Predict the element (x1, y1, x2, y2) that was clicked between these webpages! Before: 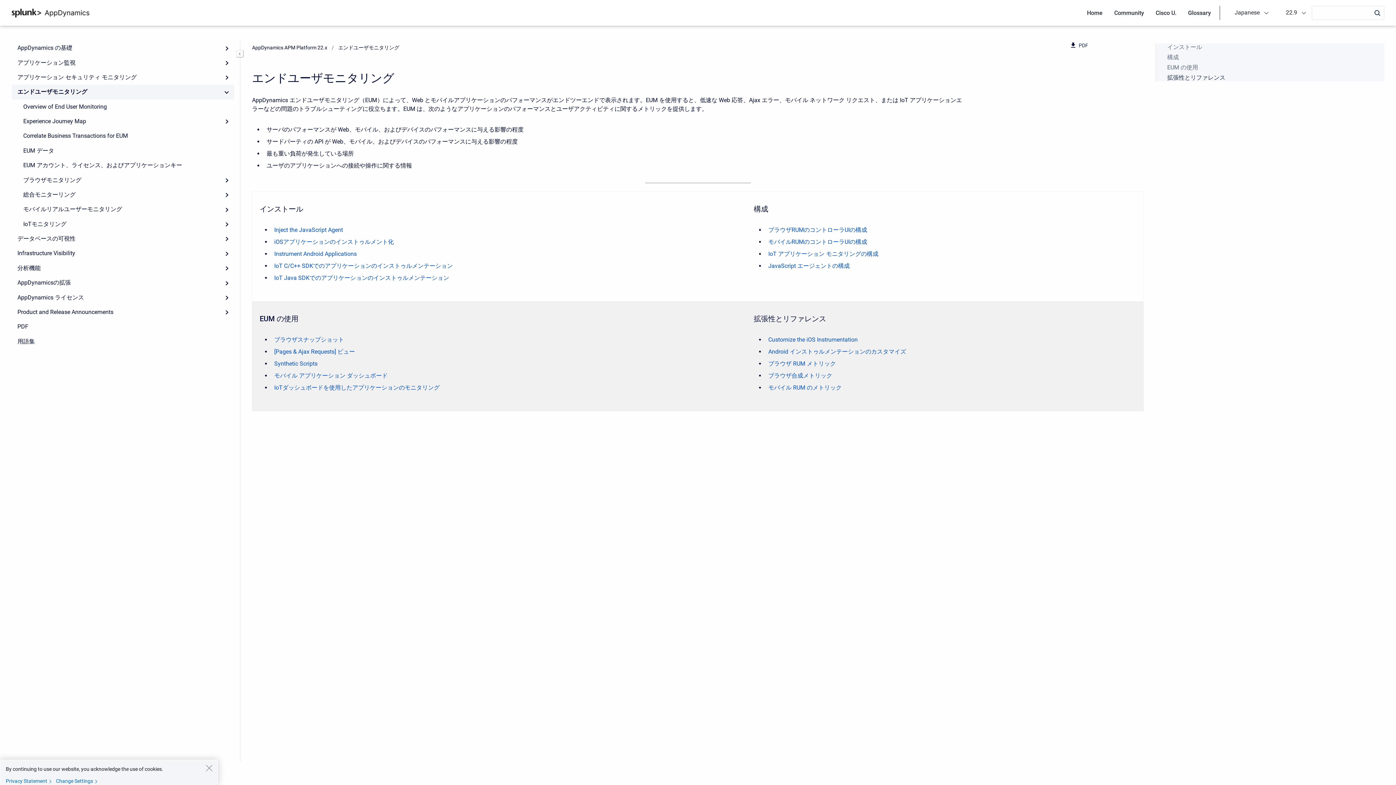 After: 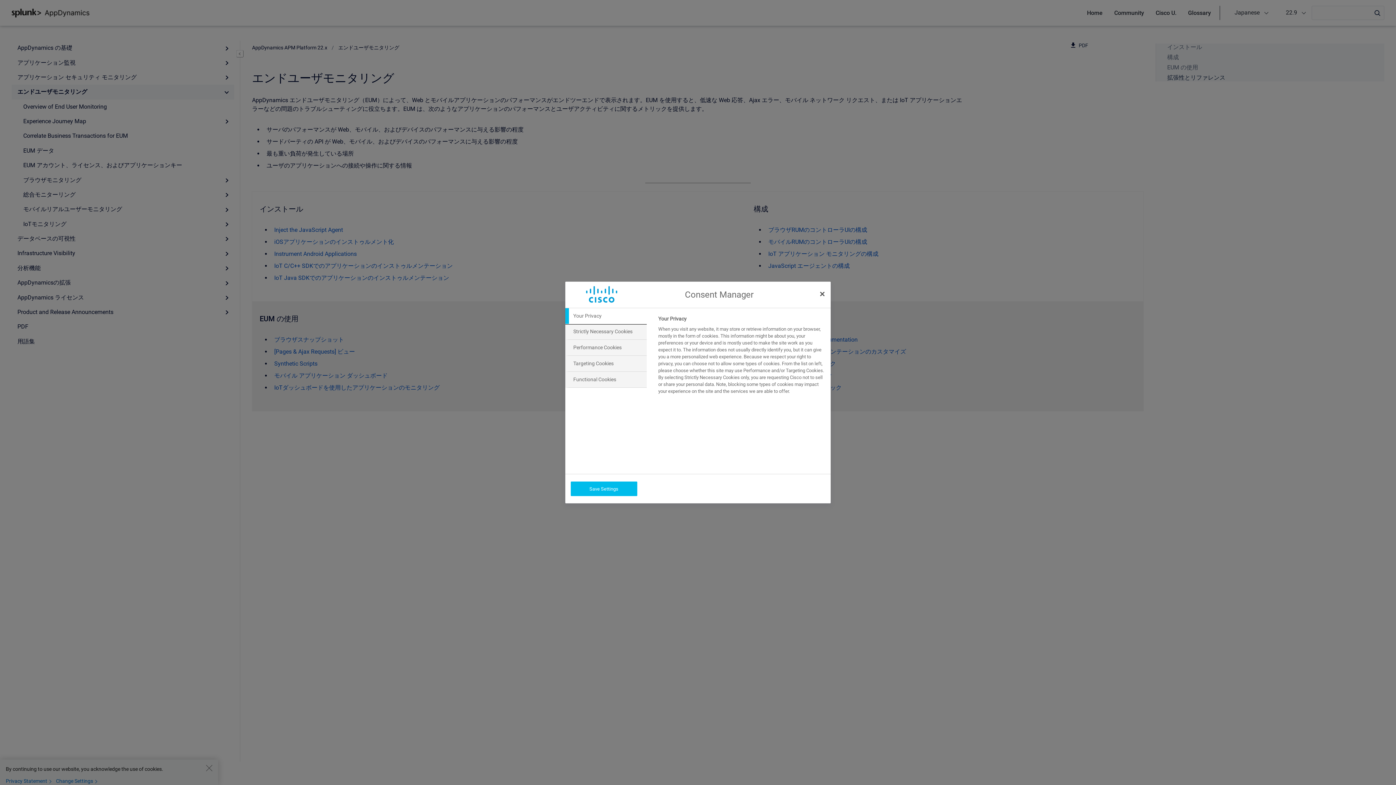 Action: label: Change Settings bbox: (55, 778, 100, 784)